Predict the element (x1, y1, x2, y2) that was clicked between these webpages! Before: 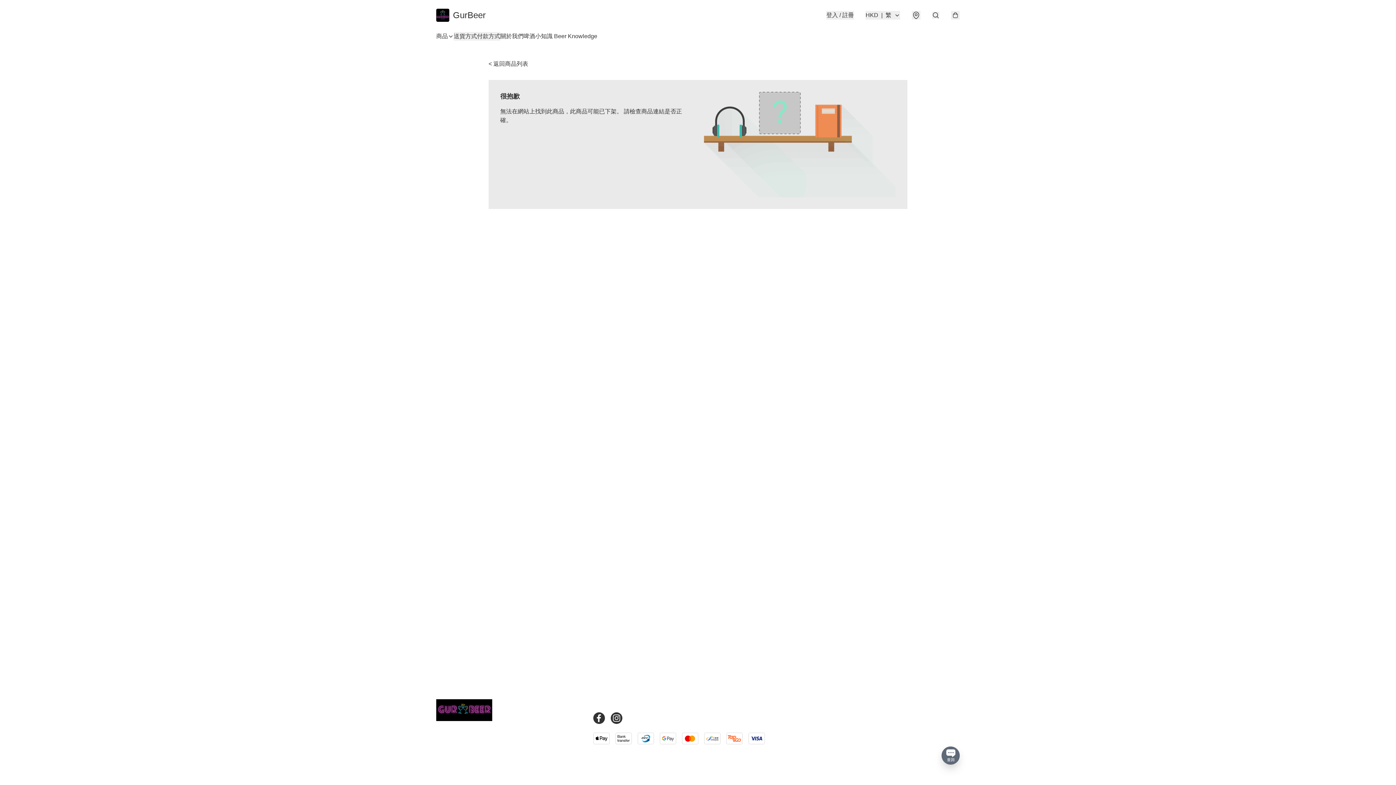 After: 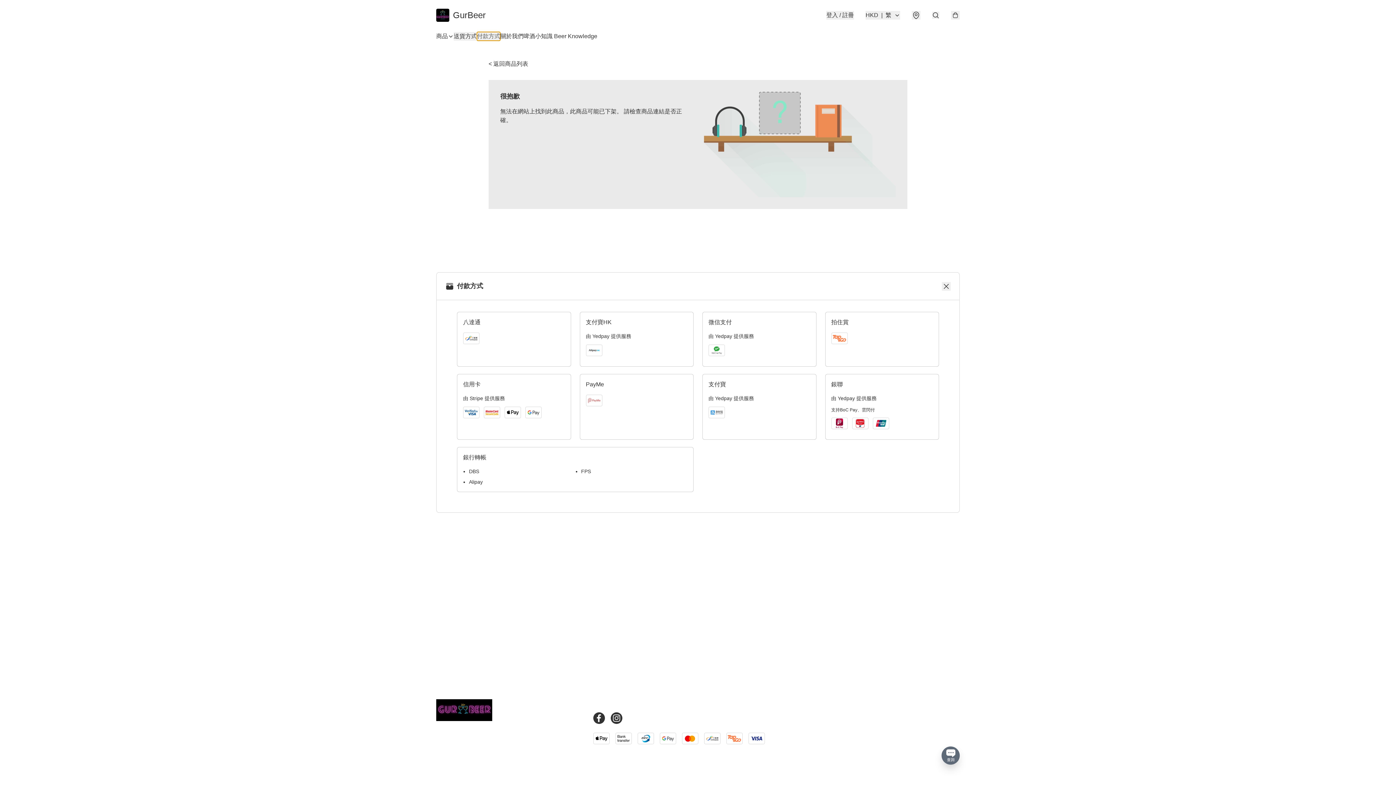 Action: label: 付款方式 bbox: (477, 32, 500, 40)